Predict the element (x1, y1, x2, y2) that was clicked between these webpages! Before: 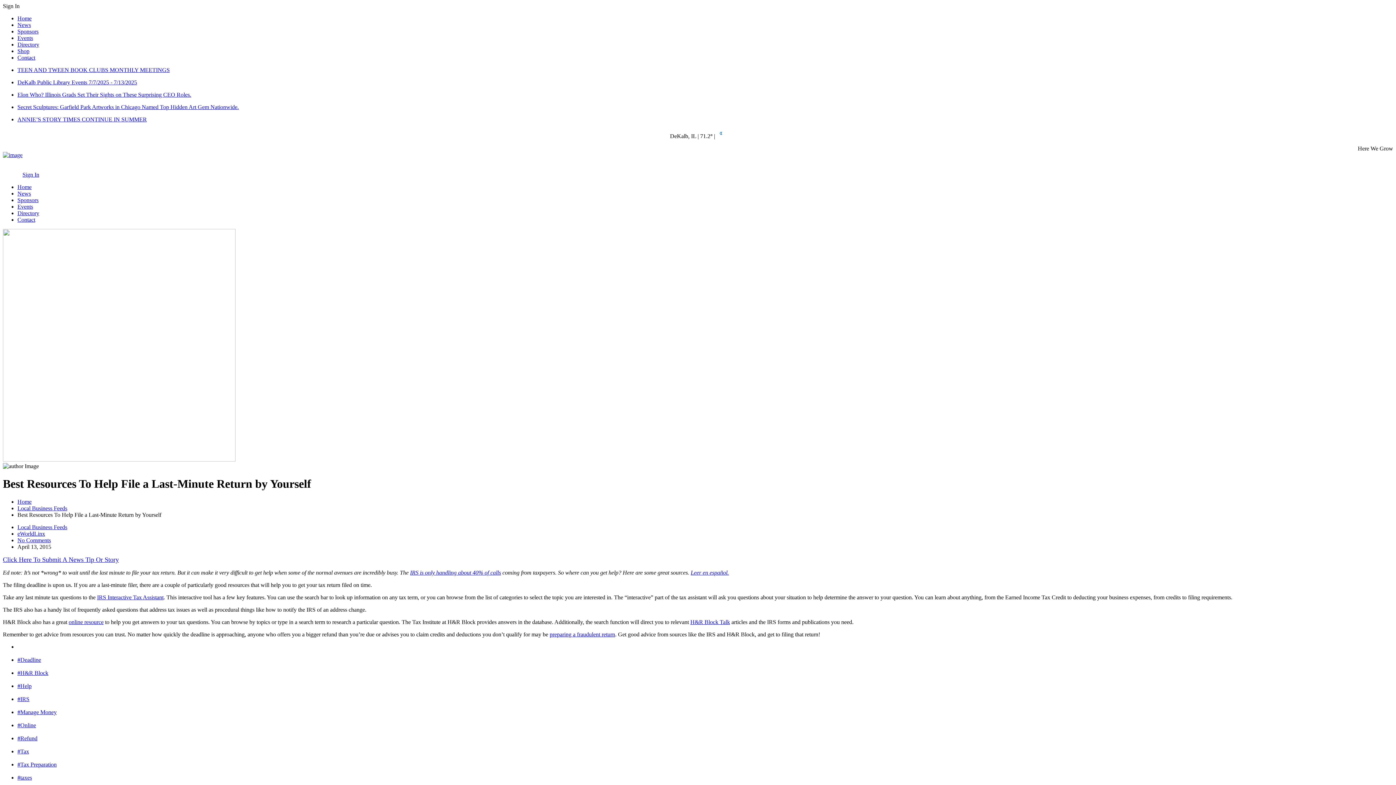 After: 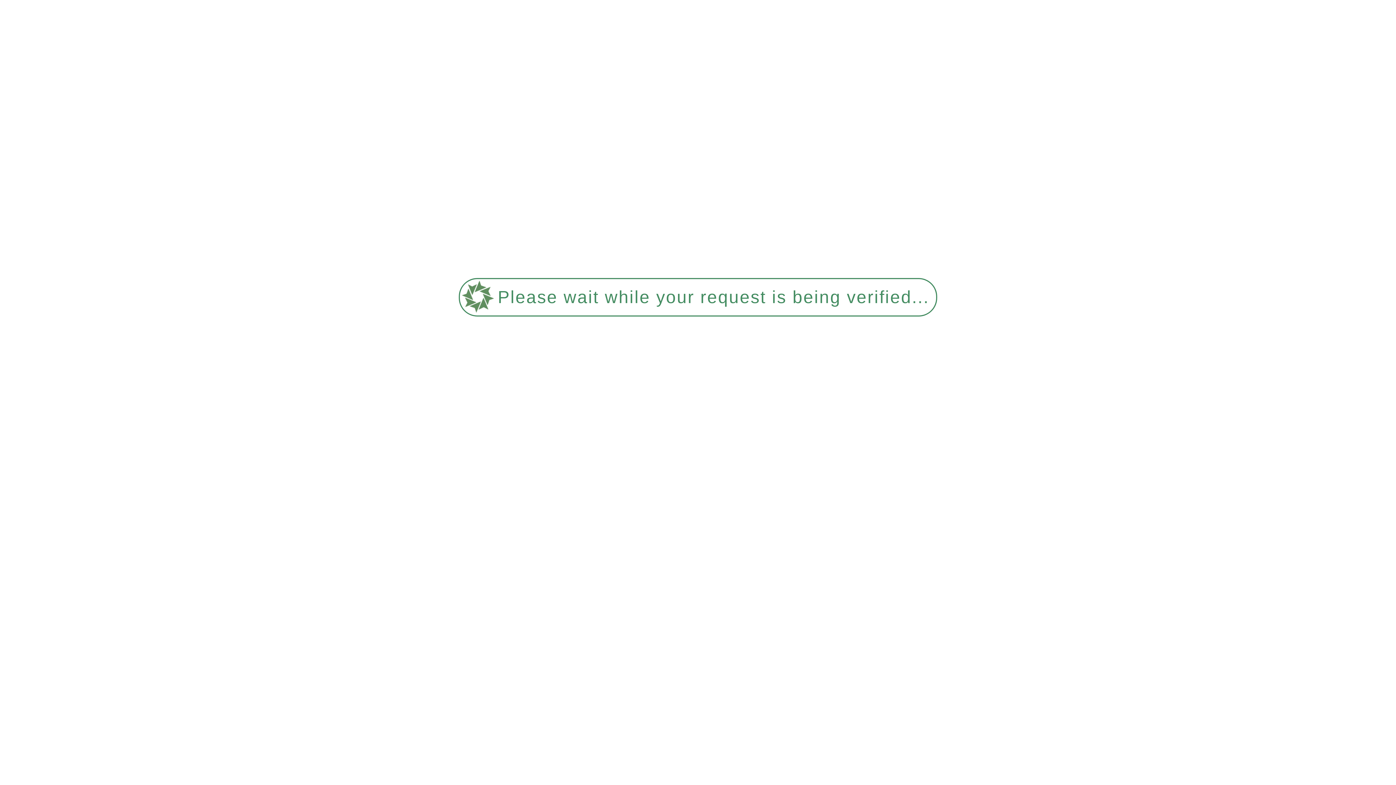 Action: bbox: (17, 216, 35, 222) label: Contact